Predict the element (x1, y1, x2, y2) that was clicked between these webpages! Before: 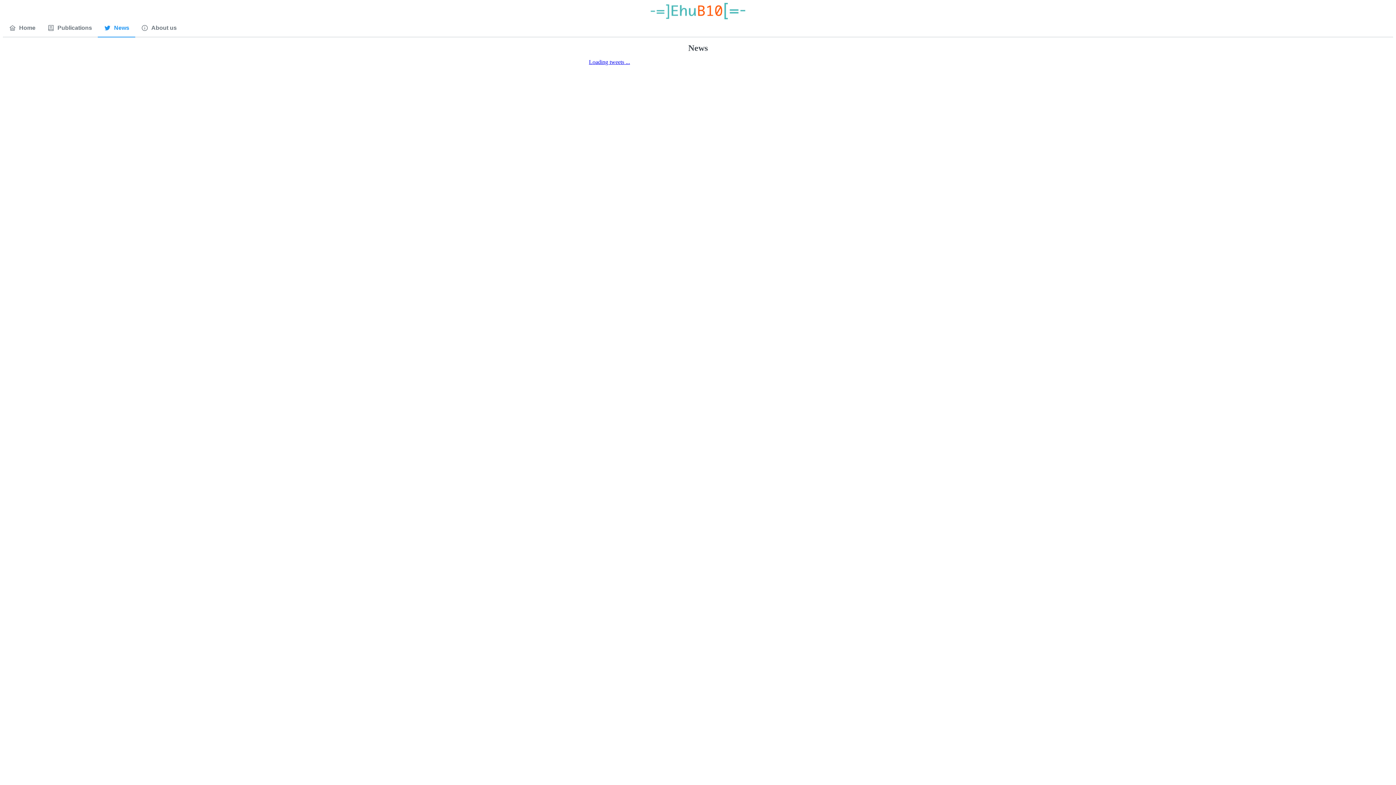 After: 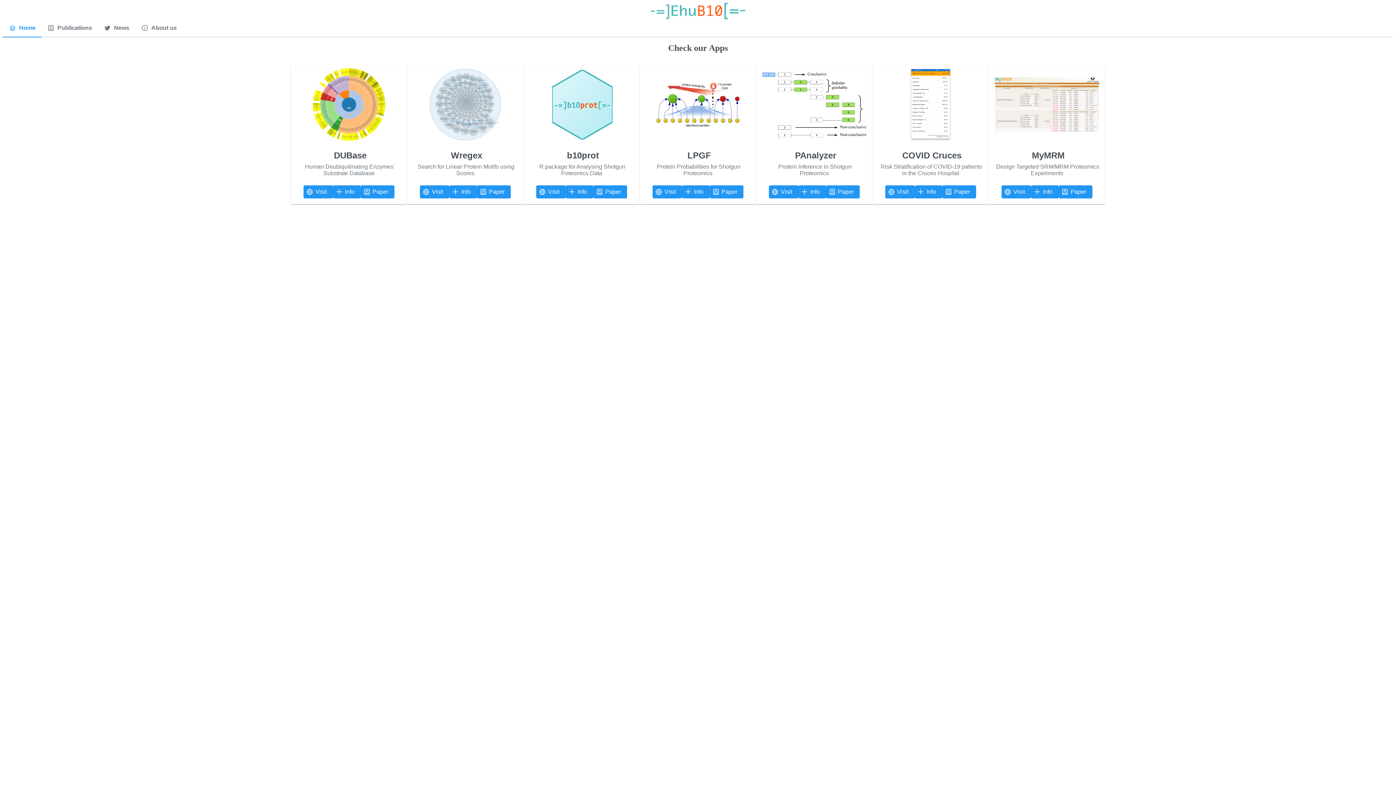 Action: bbox: (2, 2, 1393, 19)